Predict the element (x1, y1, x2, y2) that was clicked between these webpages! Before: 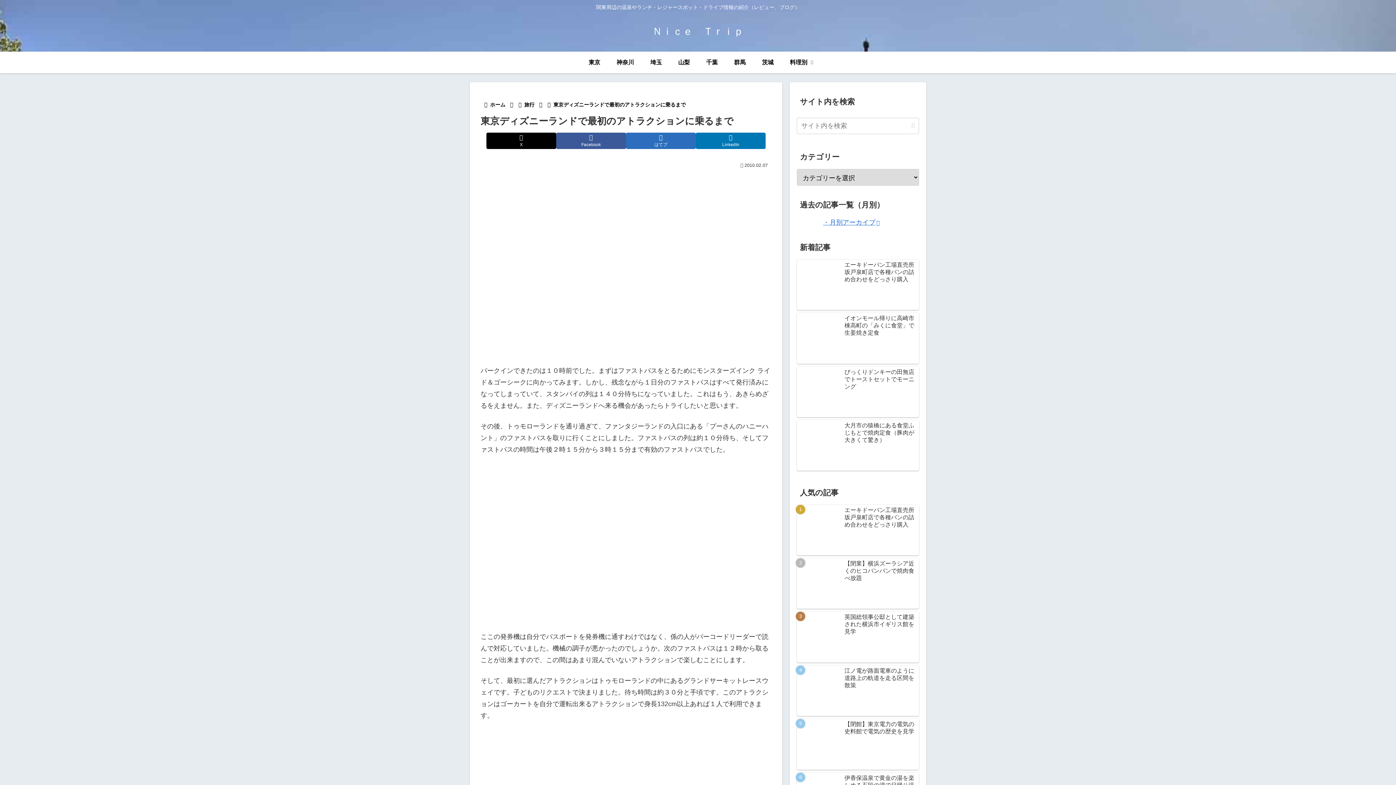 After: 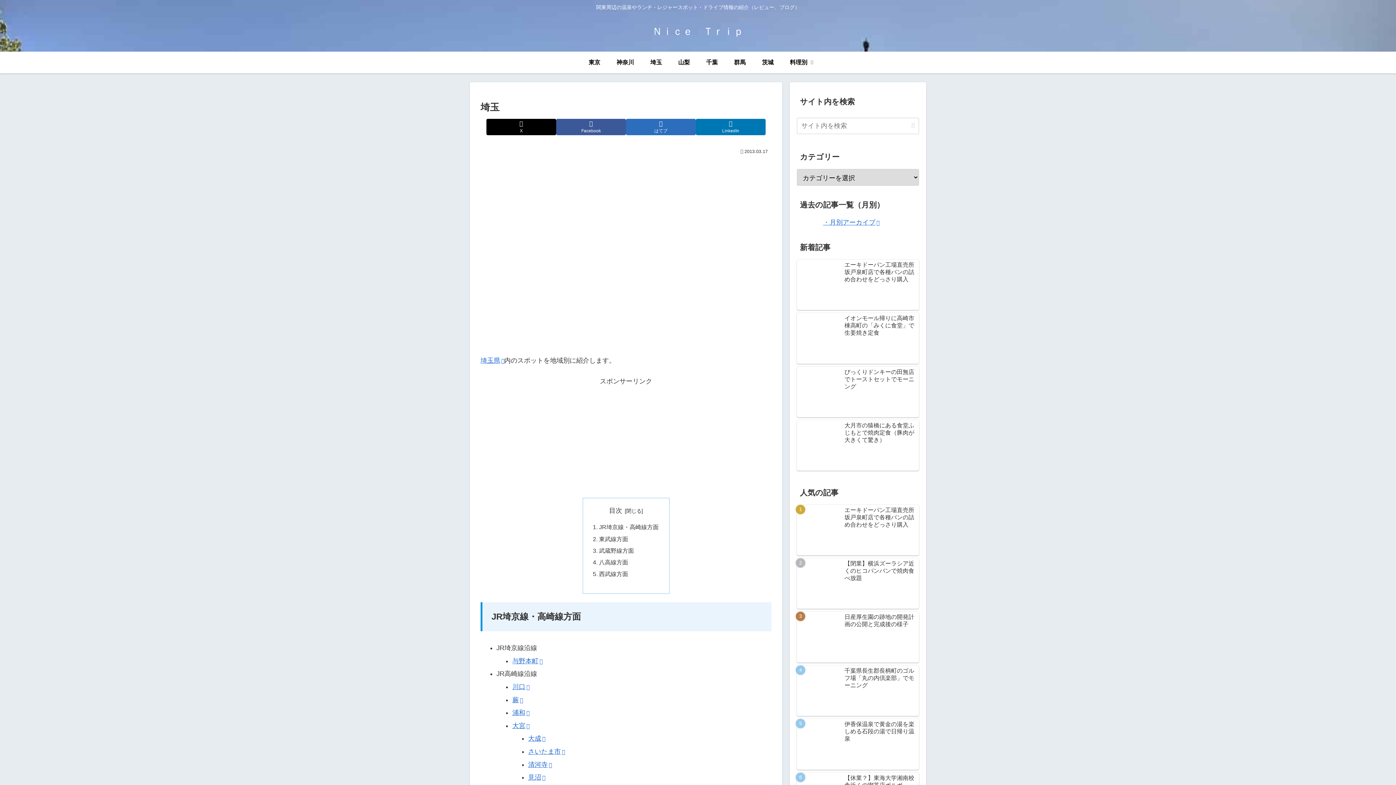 Action: label: 埼玉 bbox: (642, 51, 670, 73)